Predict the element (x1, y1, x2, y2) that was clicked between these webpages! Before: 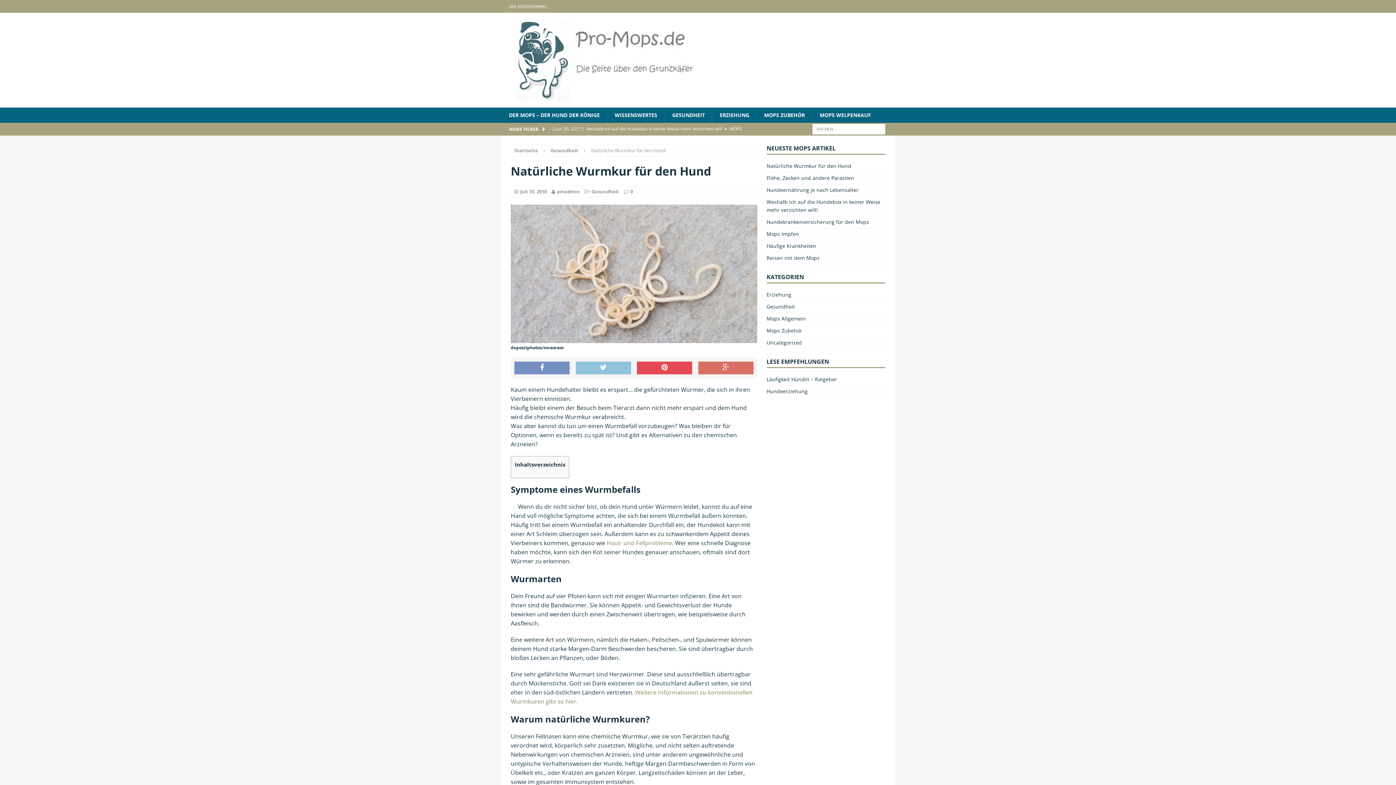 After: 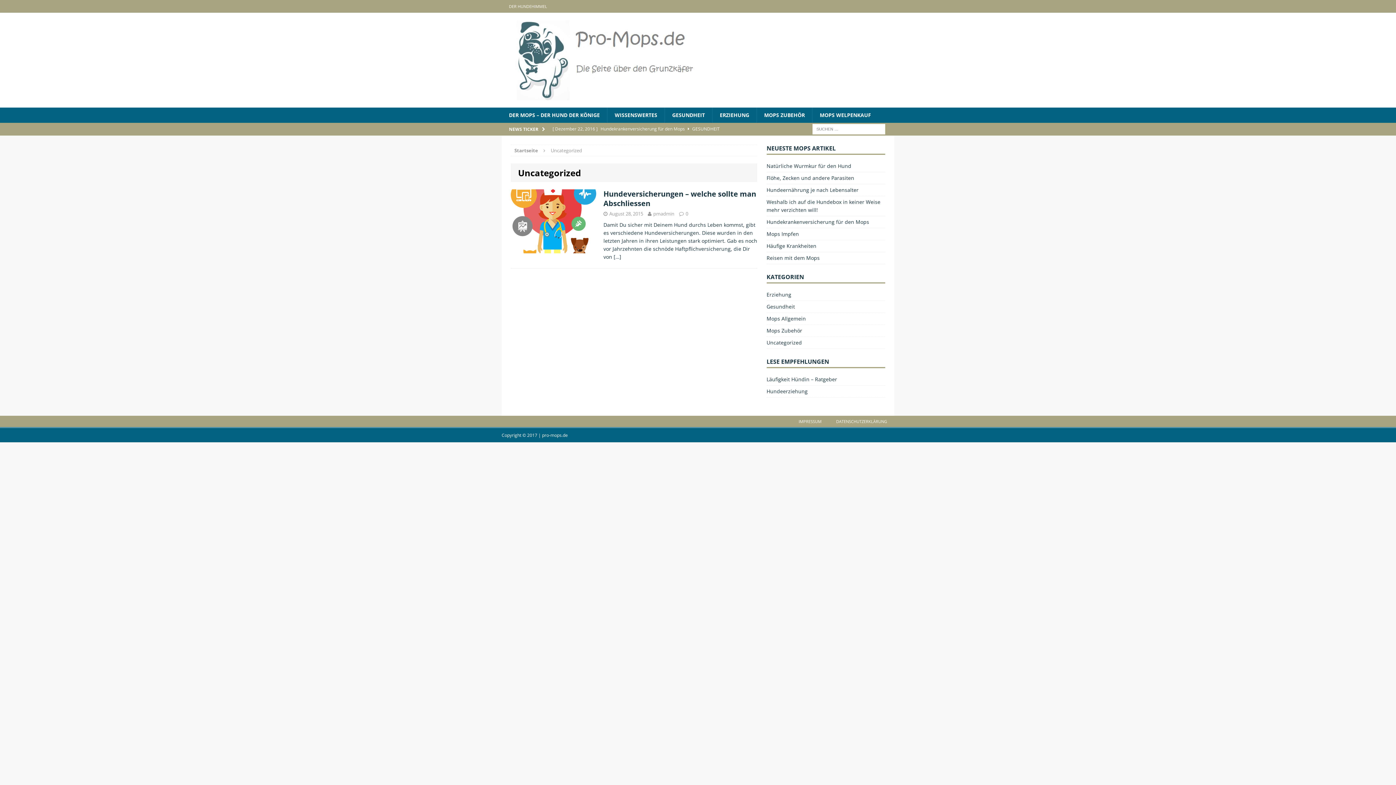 Action: bbox: (766, 337, 885, 348) label: Uncategorized